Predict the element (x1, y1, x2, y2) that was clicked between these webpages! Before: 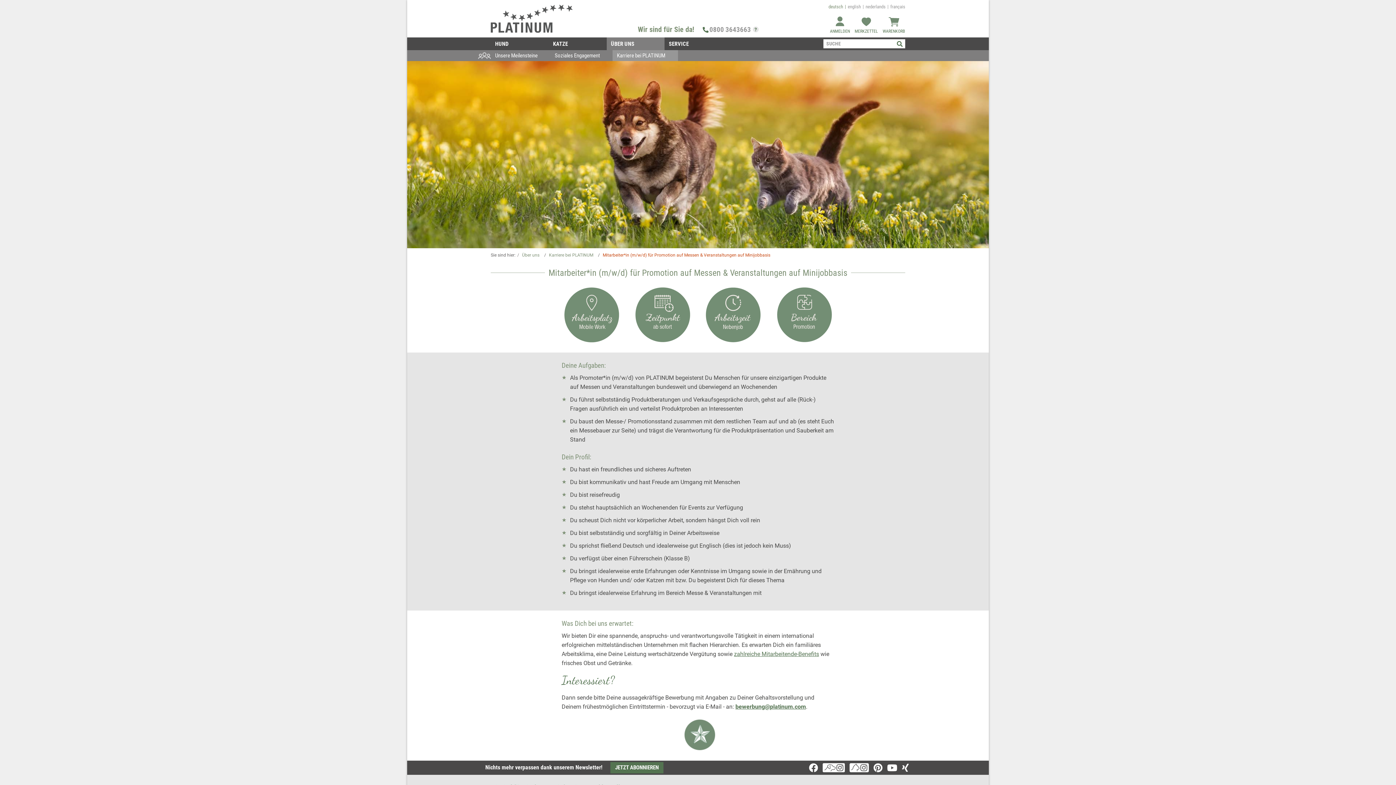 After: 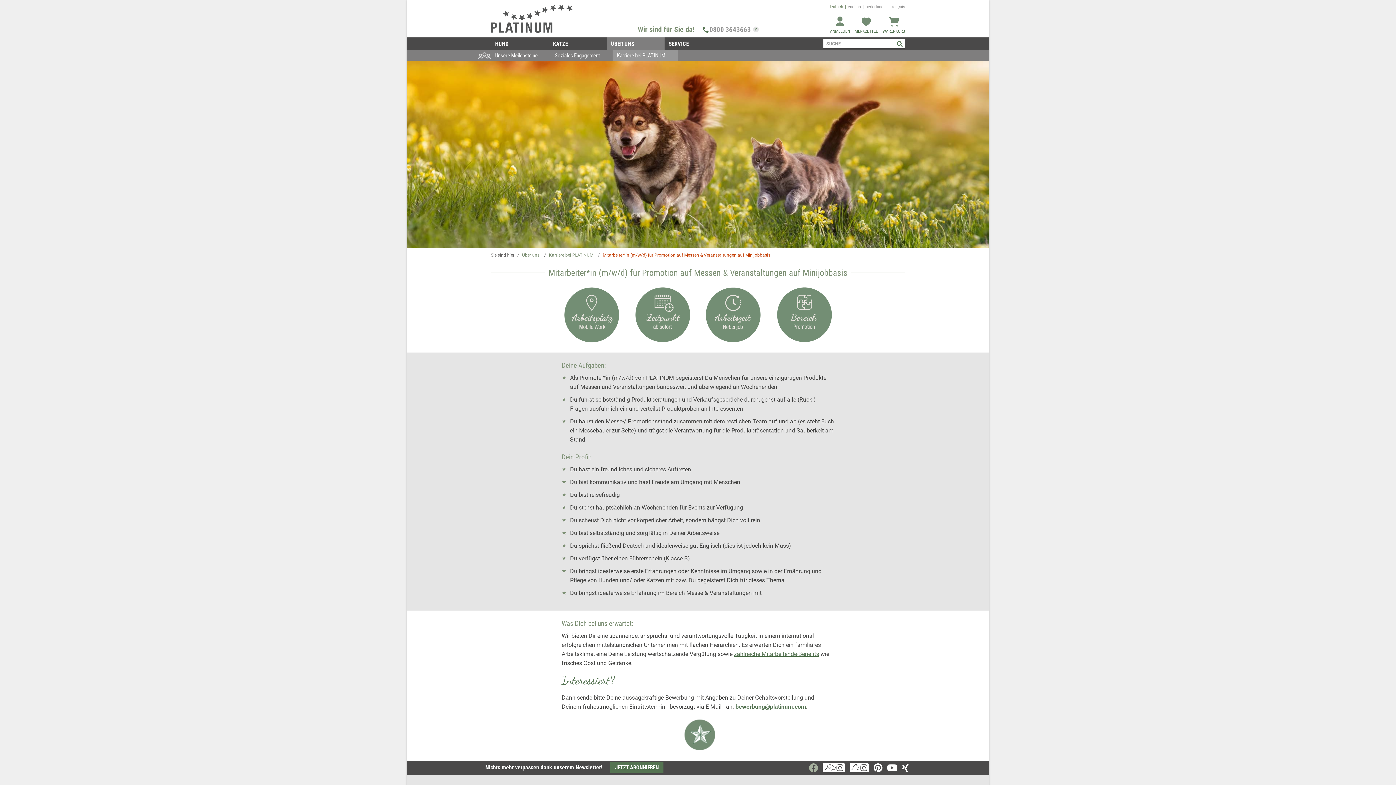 Action: bbox: (809, 764, 818, 771)